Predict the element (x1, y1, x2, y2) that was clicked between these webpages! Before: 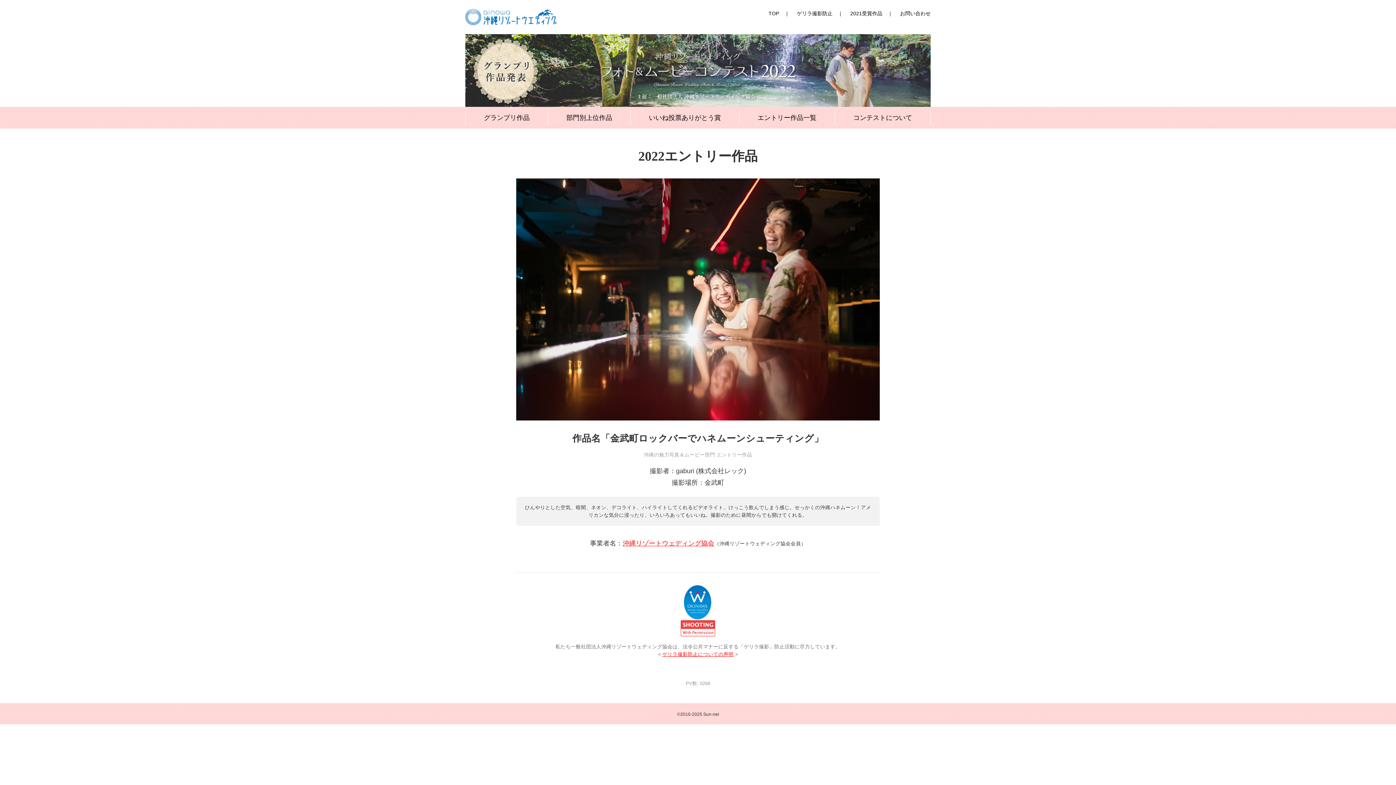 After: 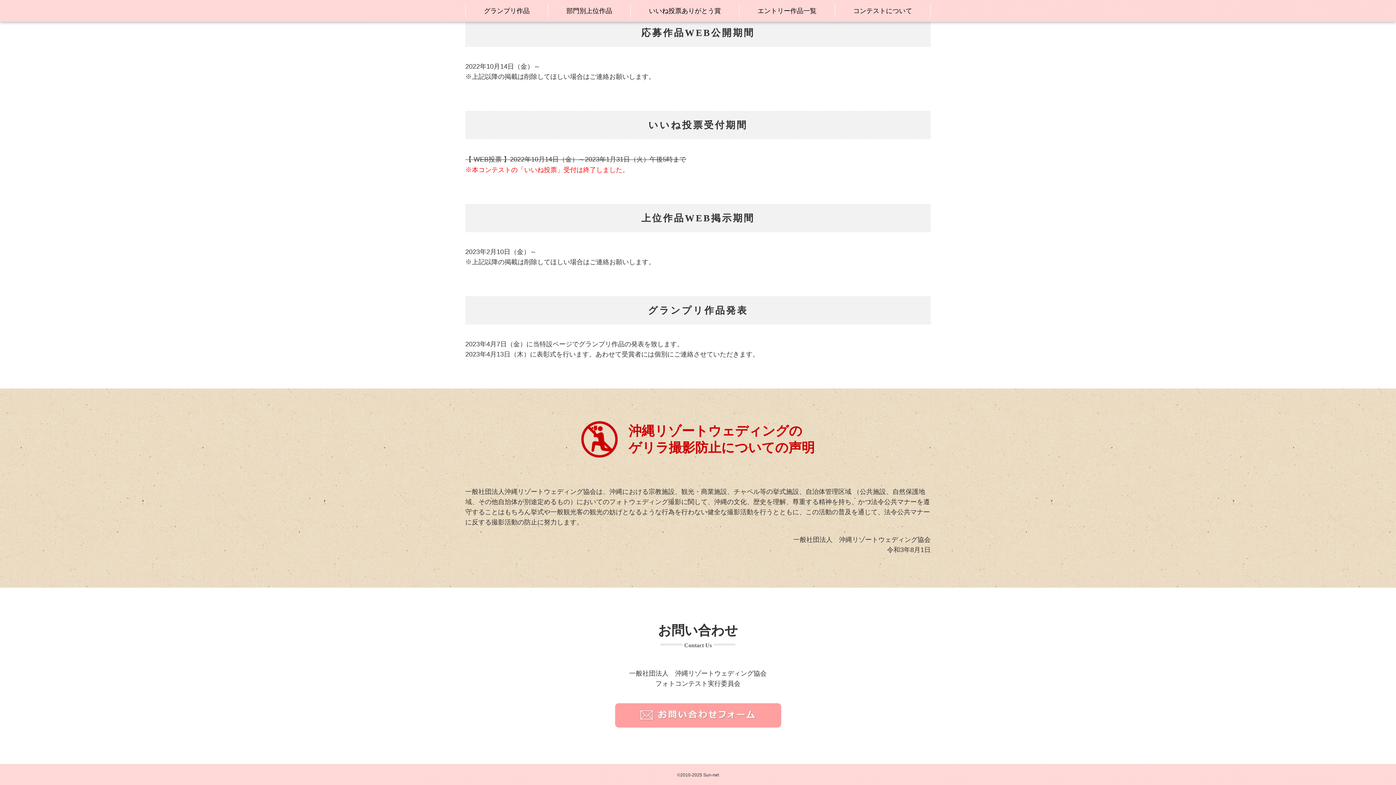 Action: bbox: (662, 651, 733, 657) label: ゲリラ撮影防止についての声明